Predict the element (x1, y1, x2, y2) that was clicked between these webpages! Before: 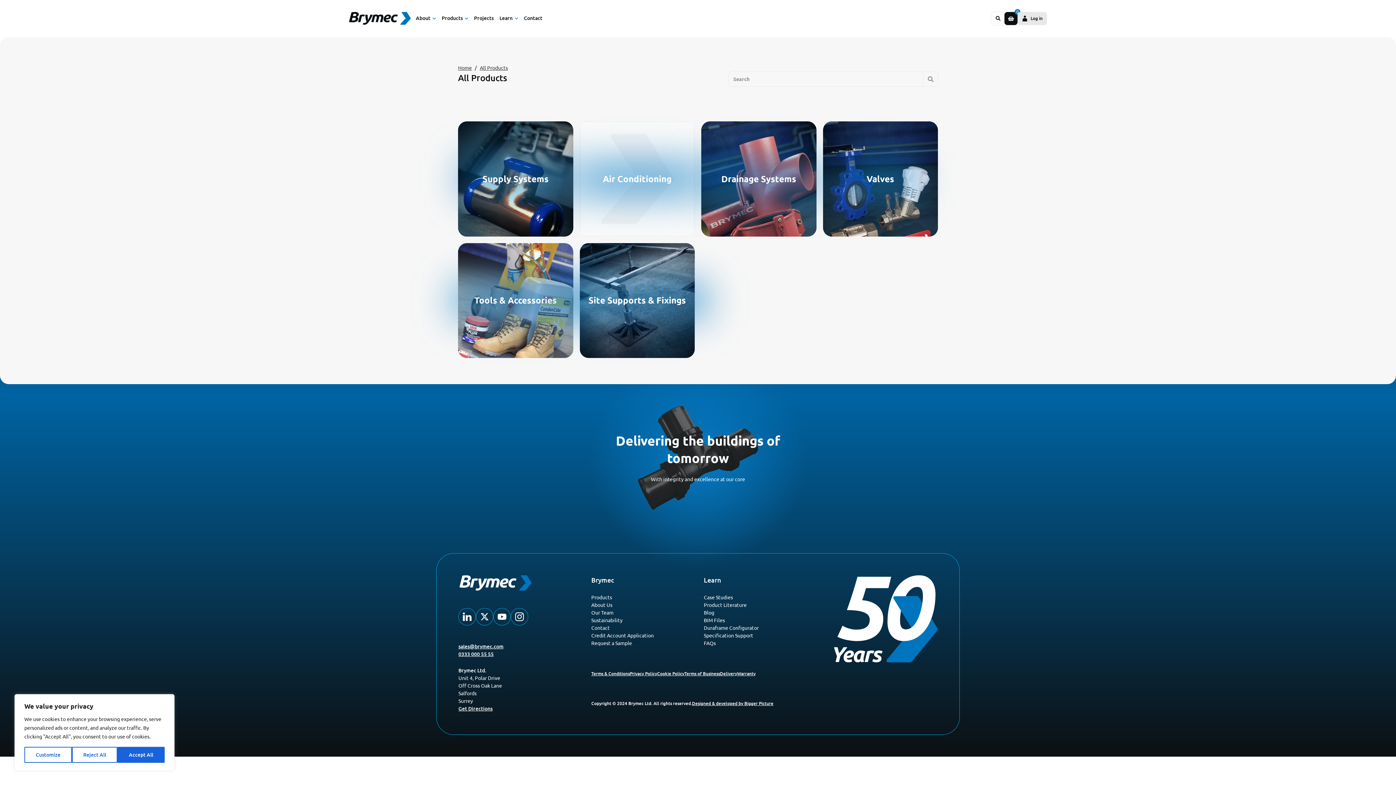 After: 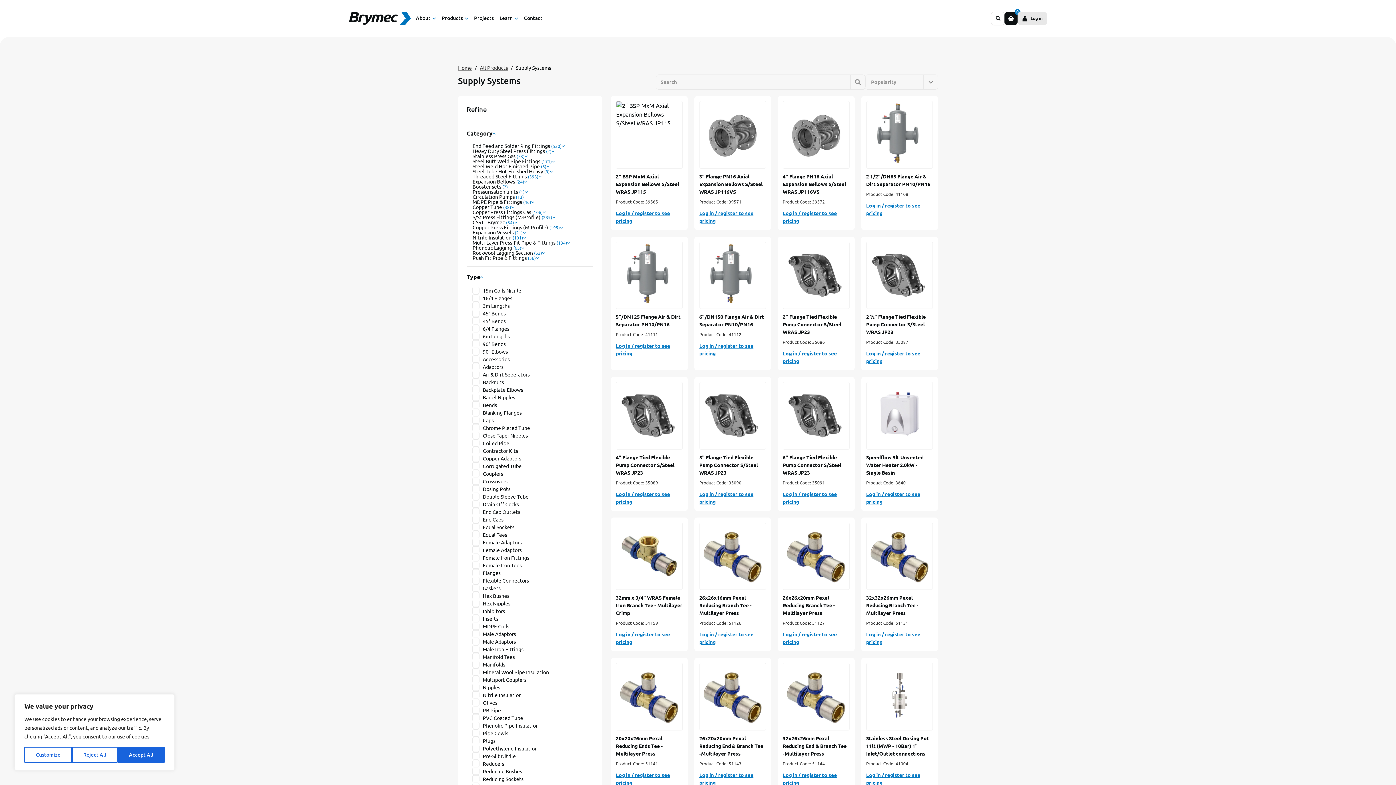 Action: label: Supply Systems bbox: (458, 121, 573, 236)